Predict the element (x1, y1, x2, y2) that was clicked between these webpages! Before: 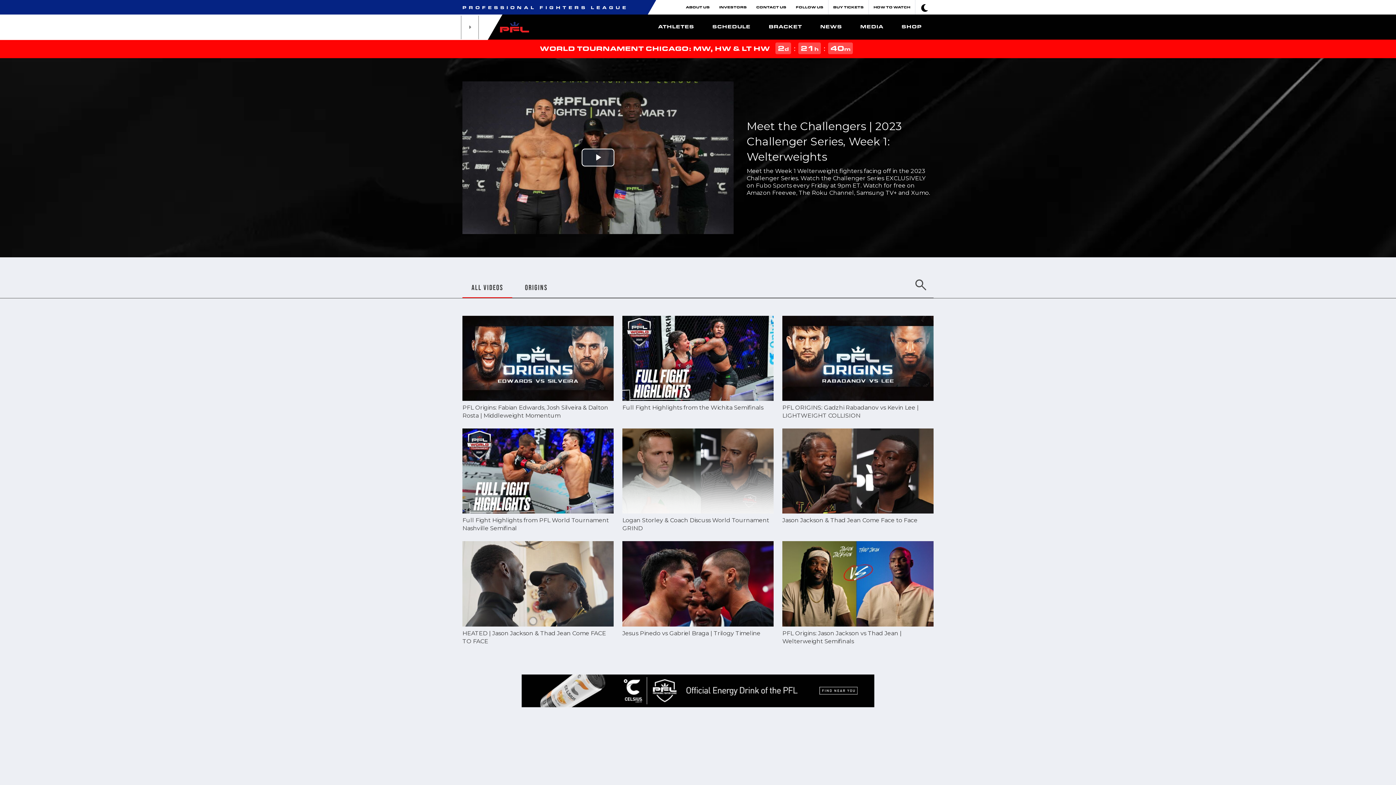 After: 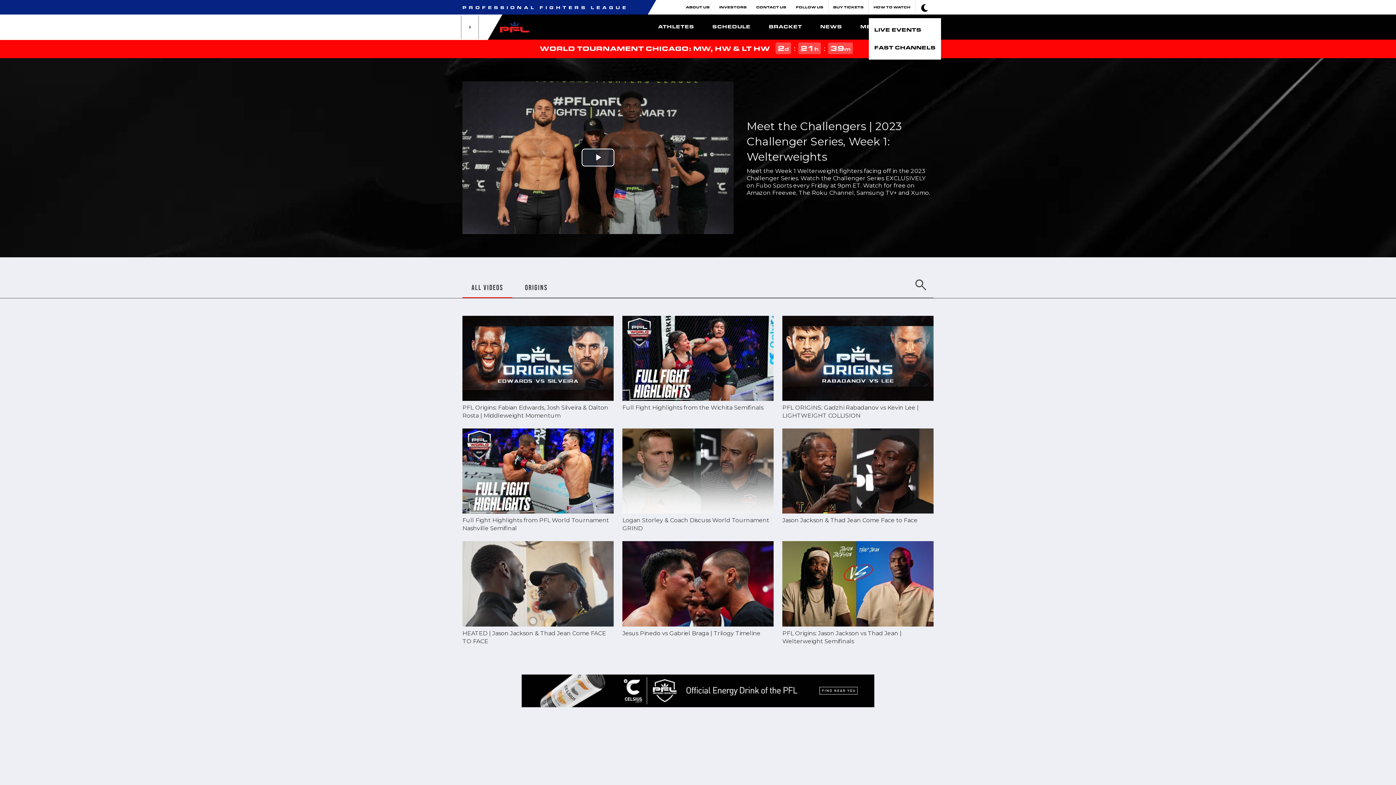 Action: bbox: (870, 2, 913, 12) label: HOW TO WATCH